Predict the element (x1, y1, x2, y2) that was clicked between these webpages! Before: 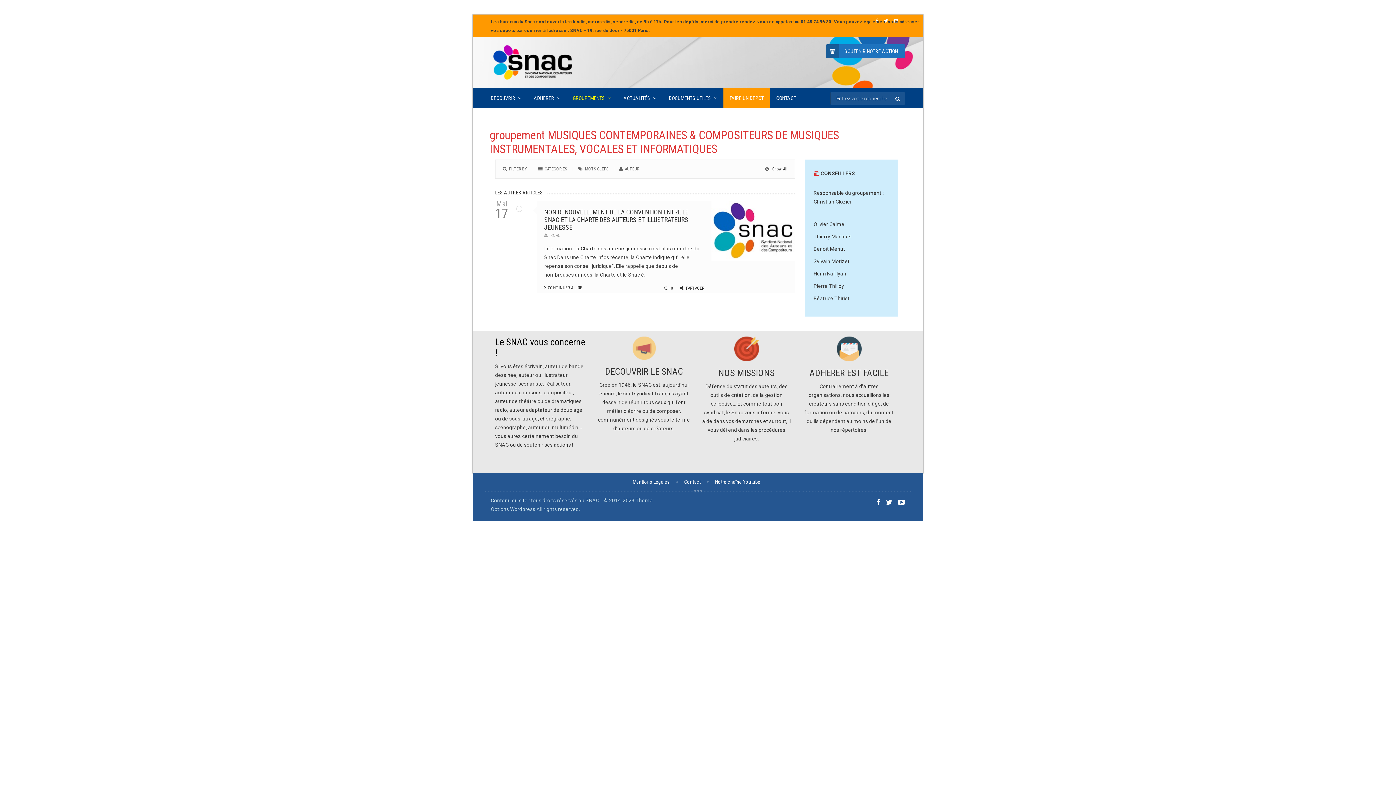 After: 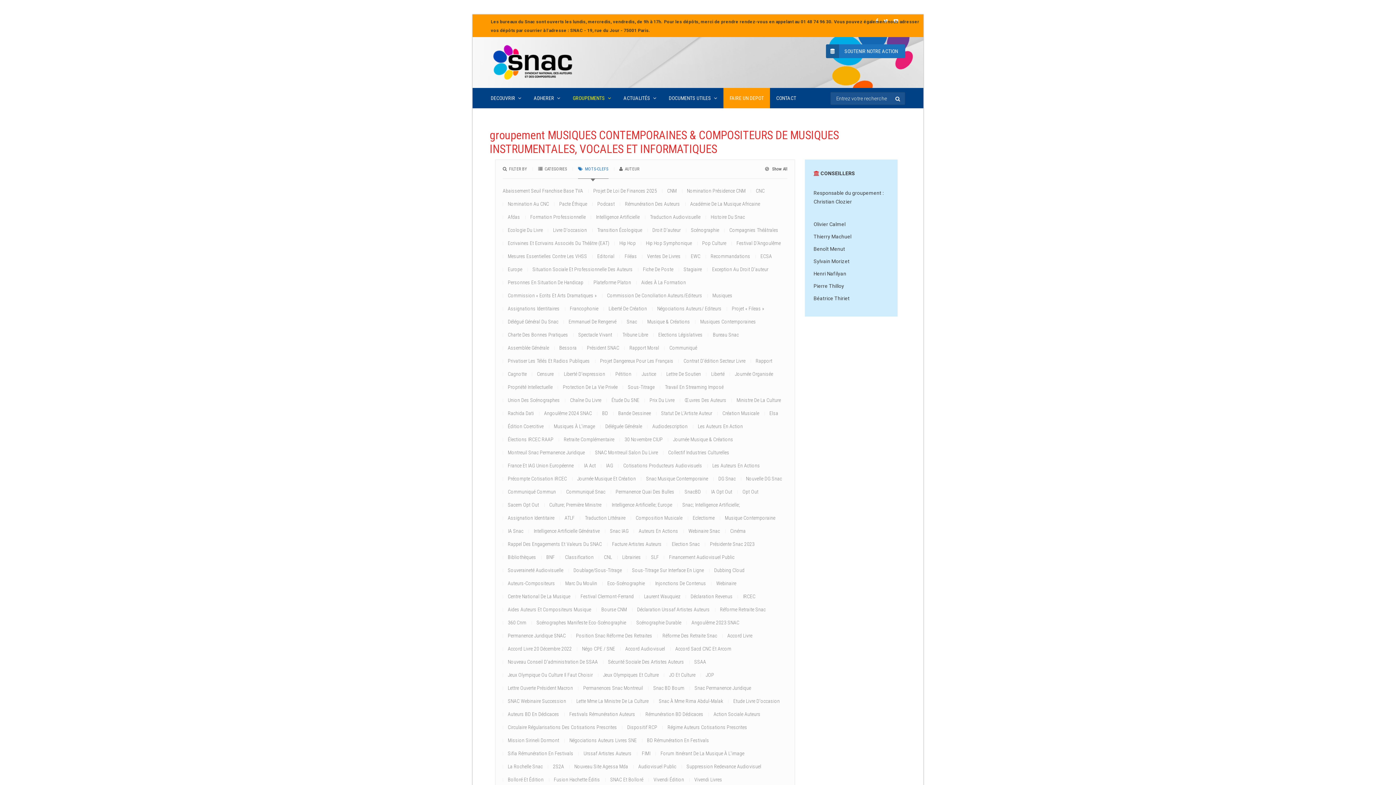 Action: bbox: (578, 165, 608, 178) label: MOTS-CLEFS